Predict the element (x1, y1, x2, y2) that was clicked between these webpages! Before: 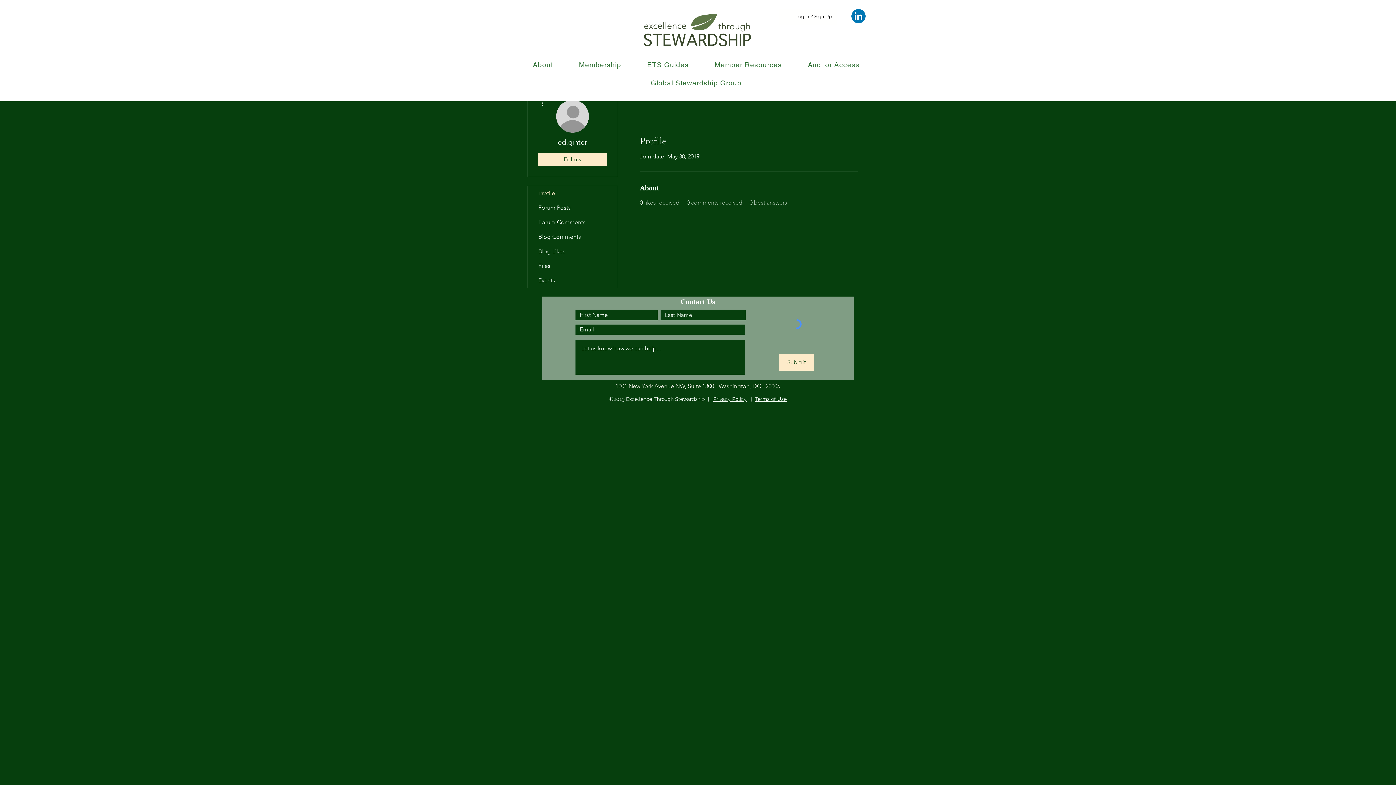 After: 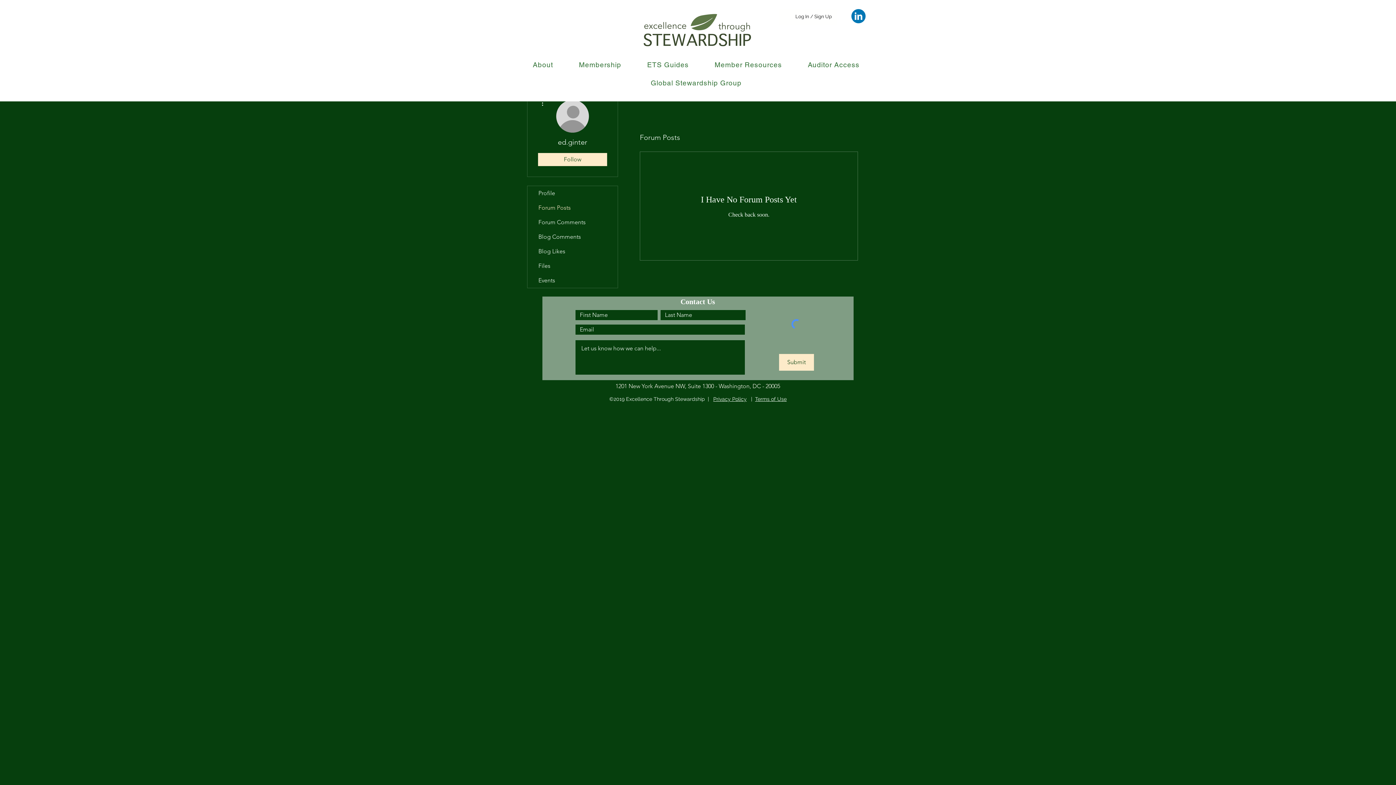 Action: label: Forum Posts bbox: (527, 200, 617, 215)